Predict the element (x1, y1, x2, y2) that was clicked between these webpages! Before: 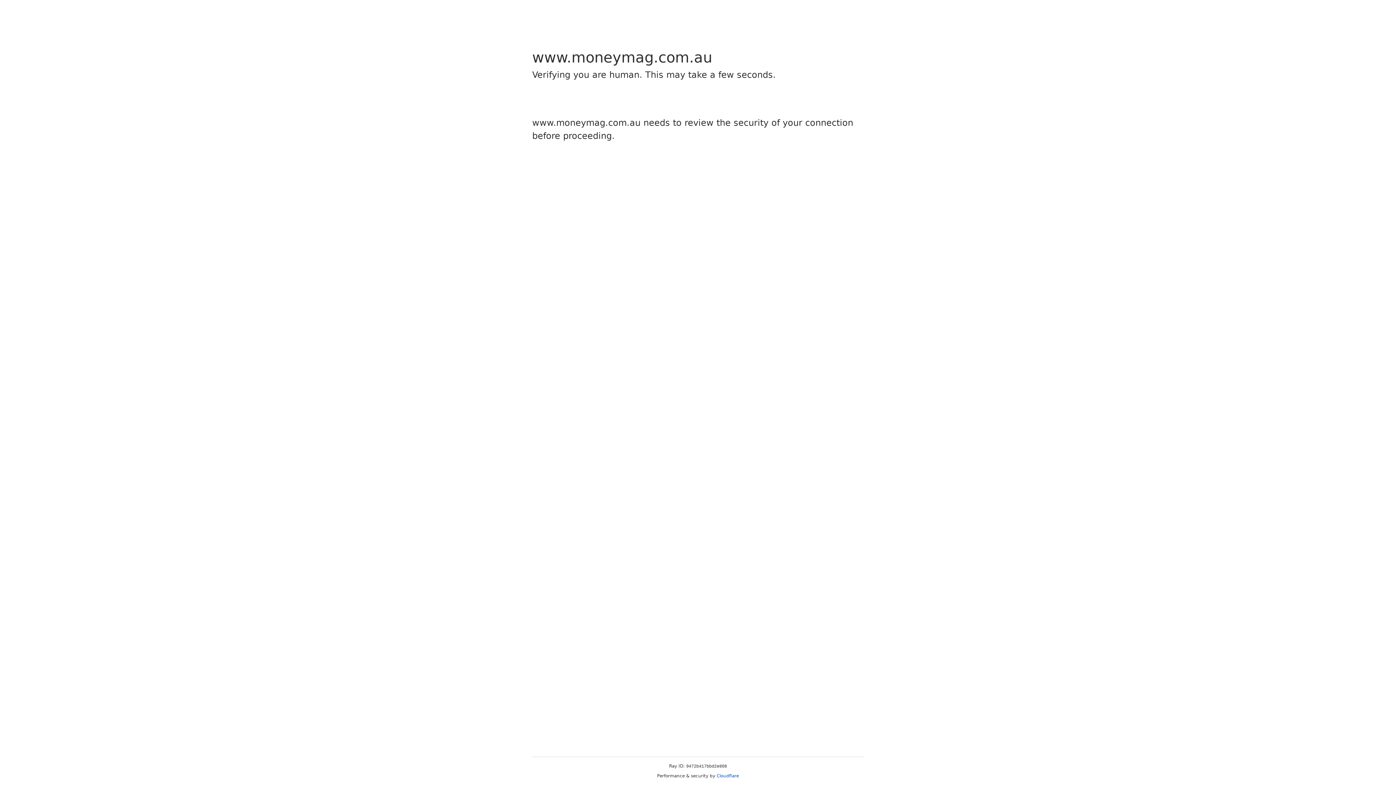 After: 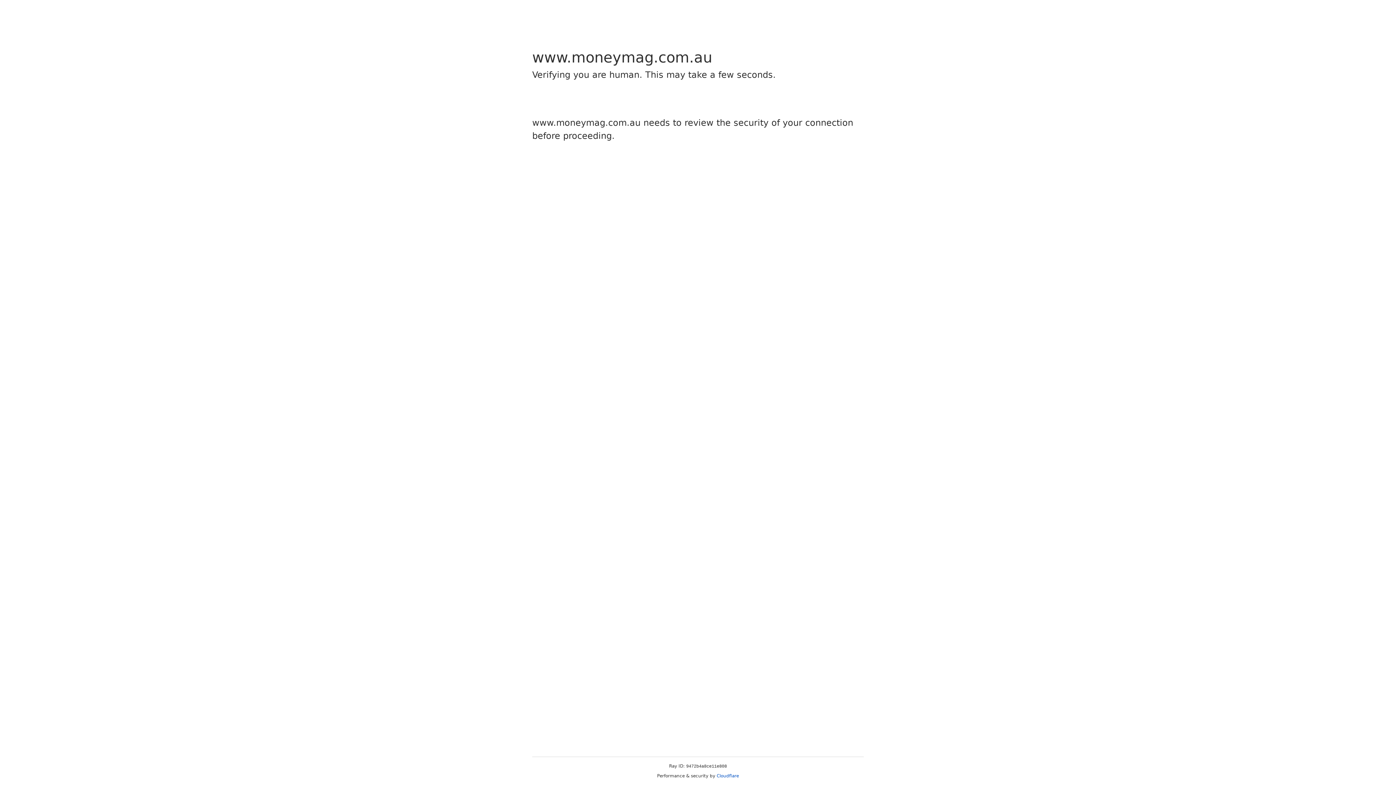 Action: bbox: (716, 773, 739, 778) label: Cloudflare